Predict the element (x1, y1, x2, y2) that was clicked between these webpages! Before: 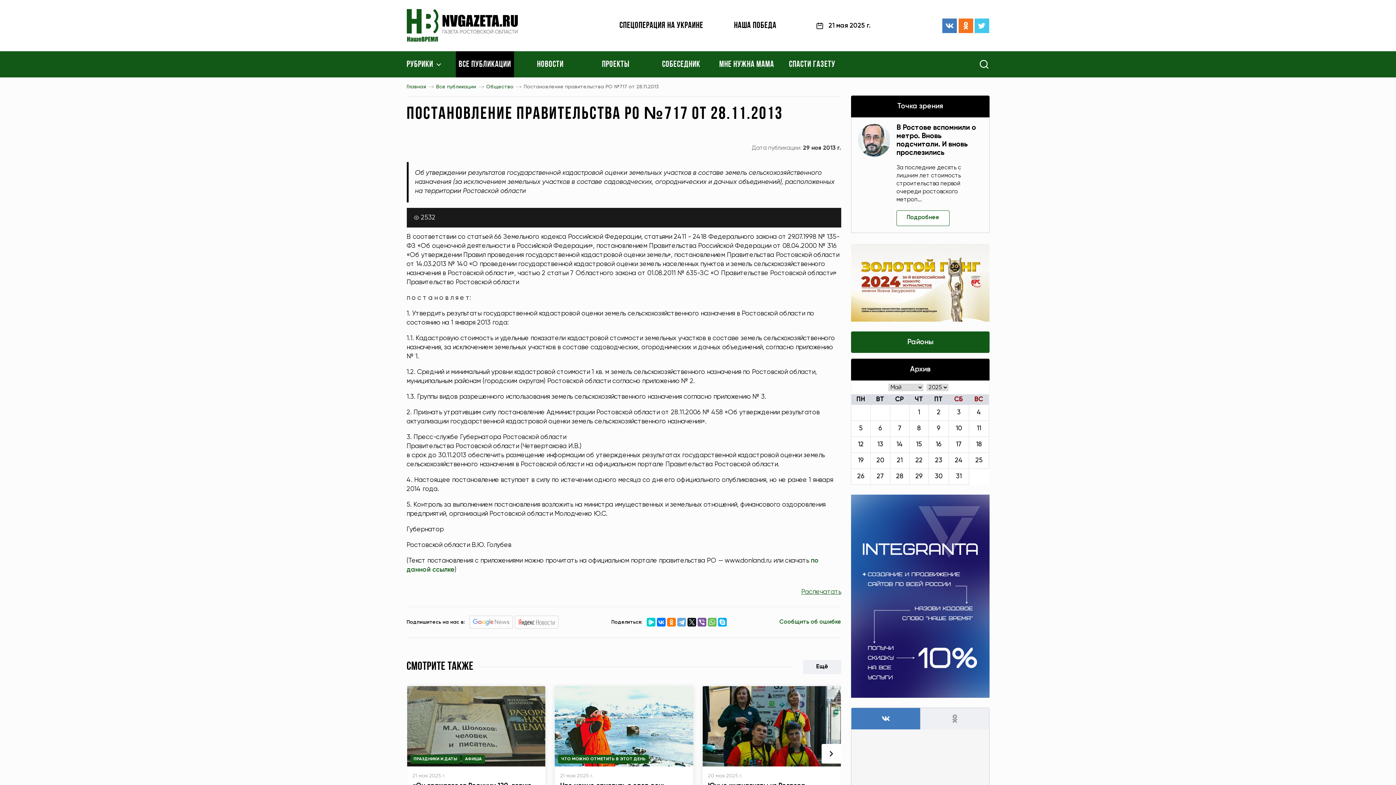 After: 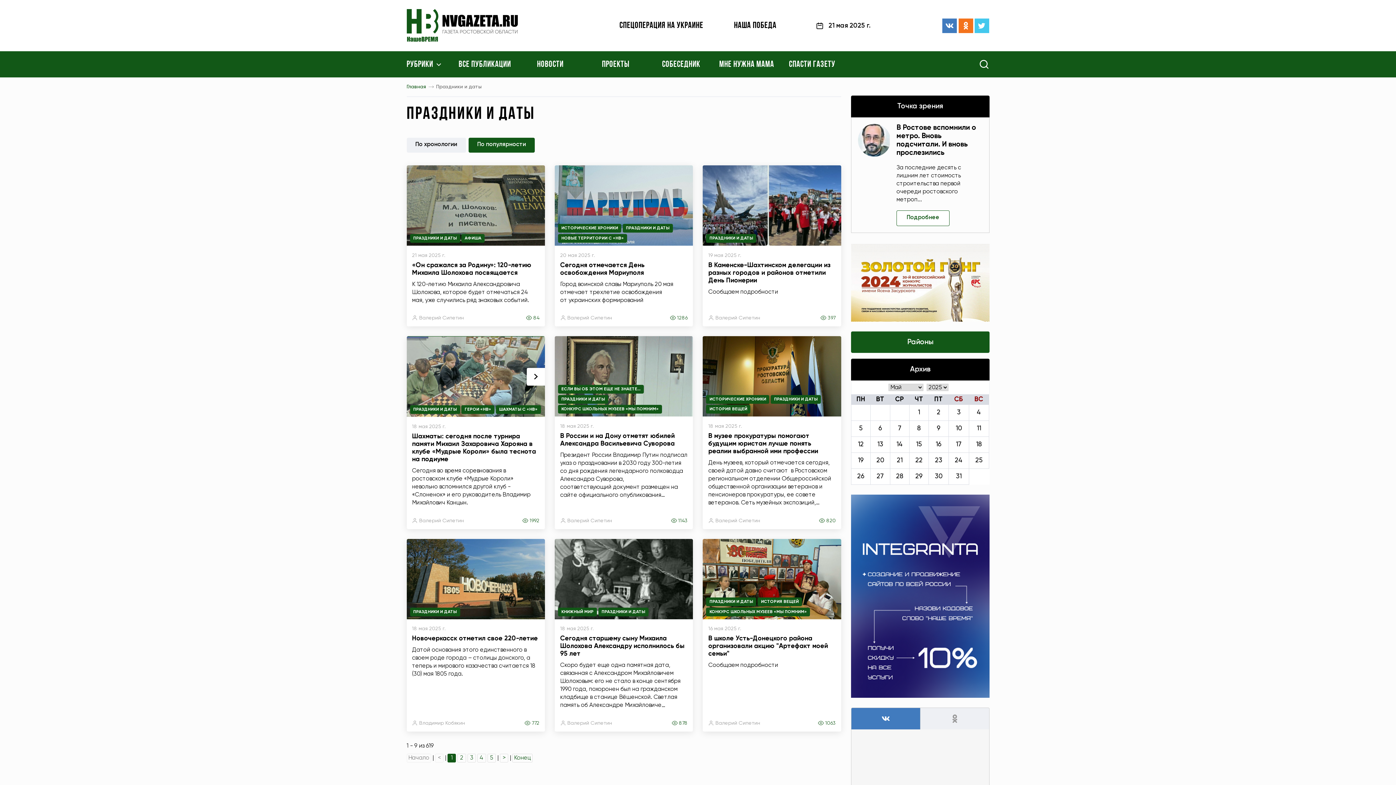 Action: label: ПРАЗДНИКИ И ДАТЫ bbox: (410, 755, 460, 763)